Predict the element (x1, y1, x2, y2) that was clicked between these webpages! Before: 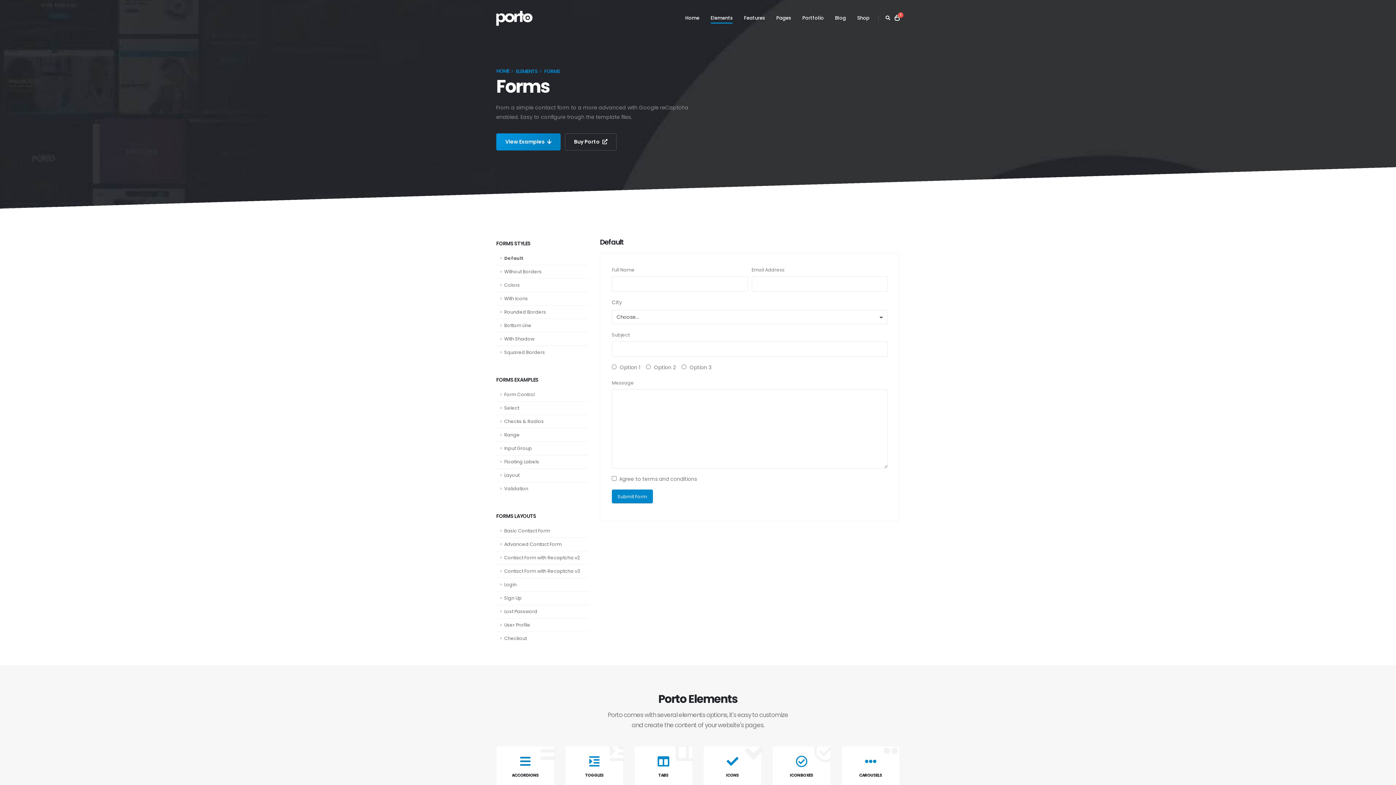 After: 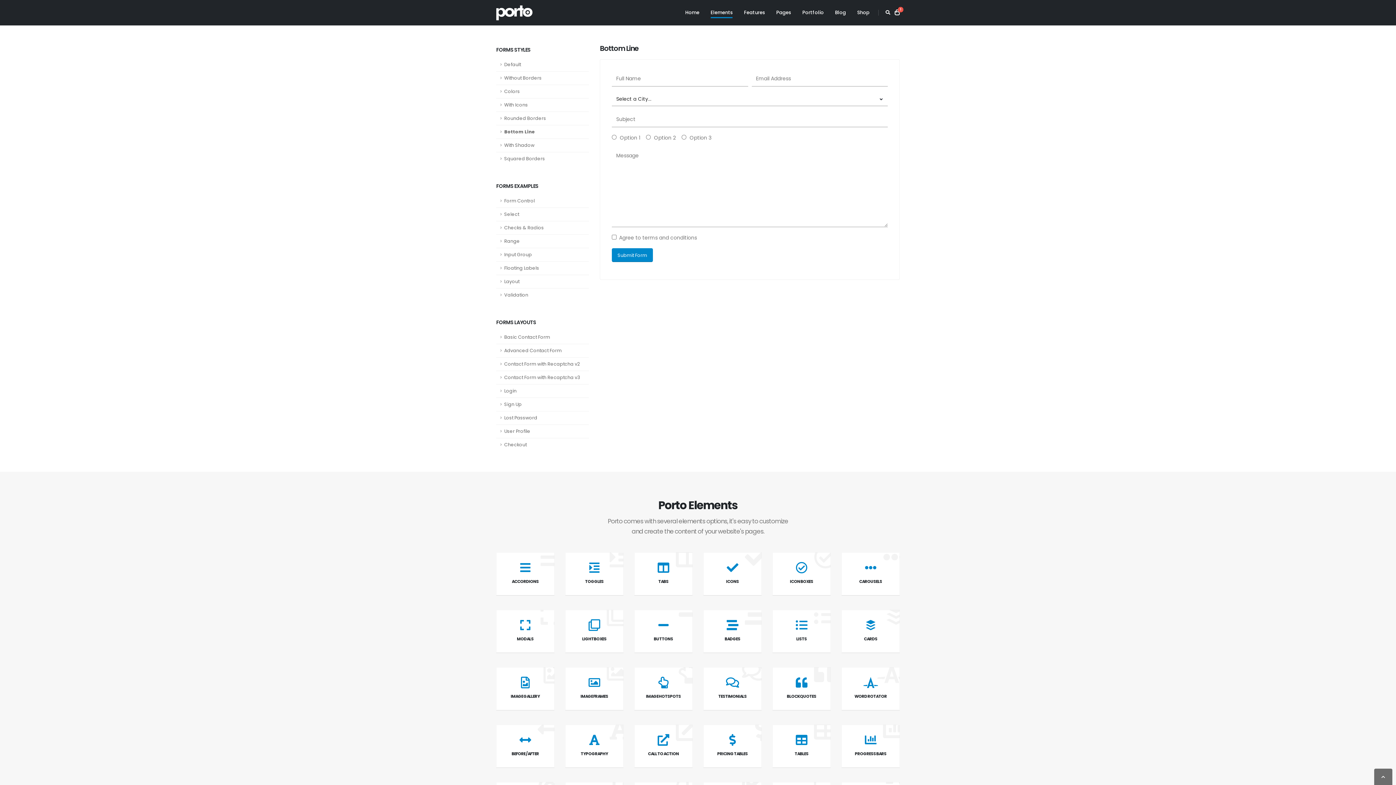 Action: label: Bottom Line bbox: (496, 319, 589, 332)